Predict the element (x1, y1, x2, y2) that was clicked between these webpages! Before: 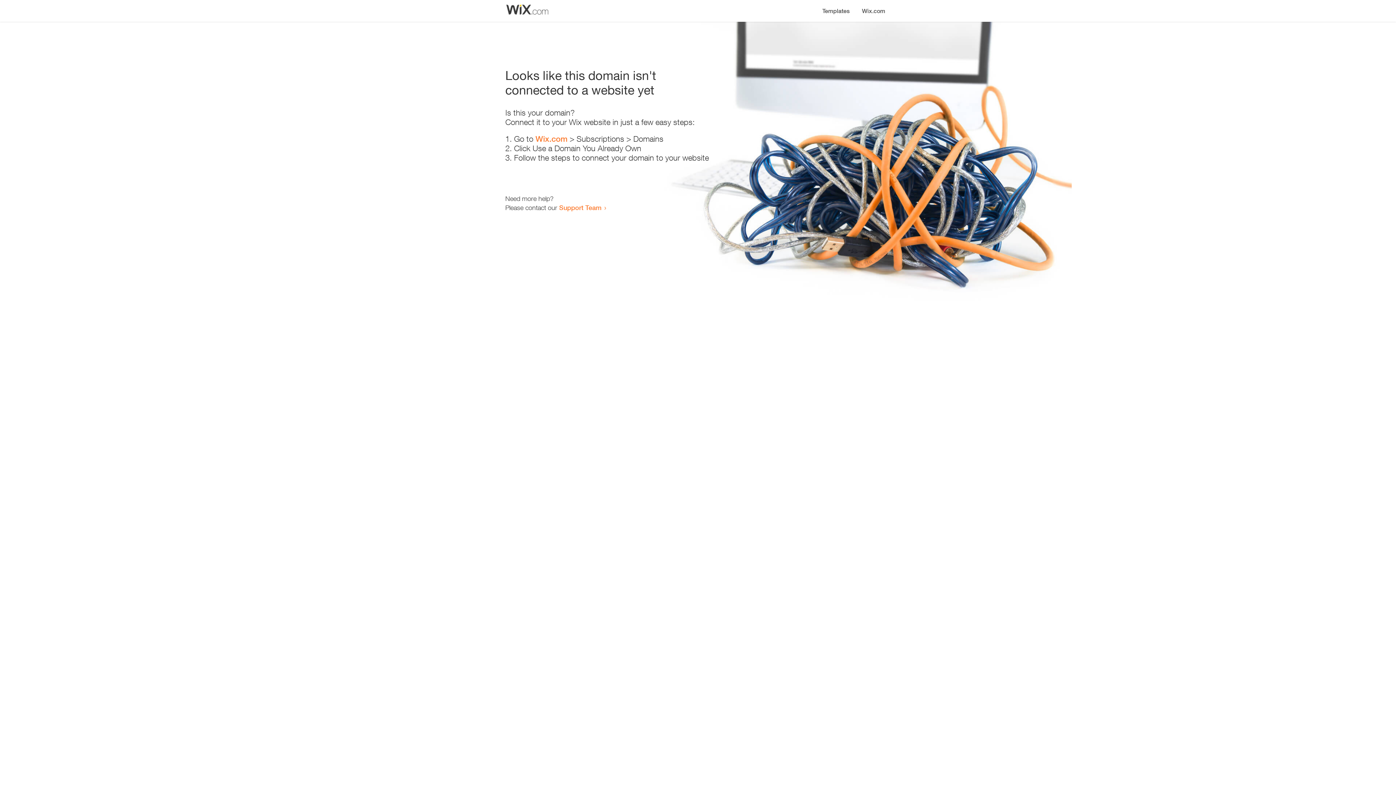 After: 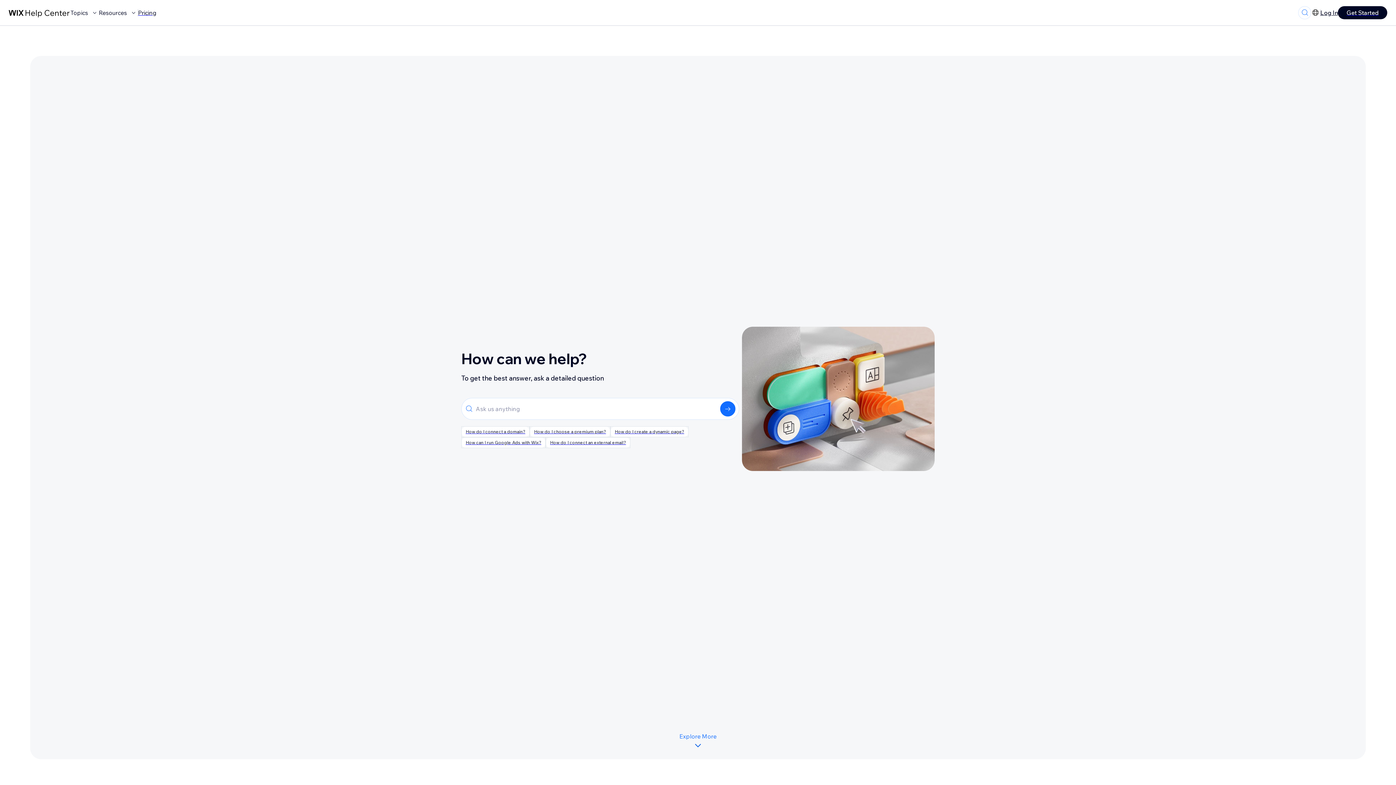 Action: label: Support Team bbox: (559, 203, 601, 211)